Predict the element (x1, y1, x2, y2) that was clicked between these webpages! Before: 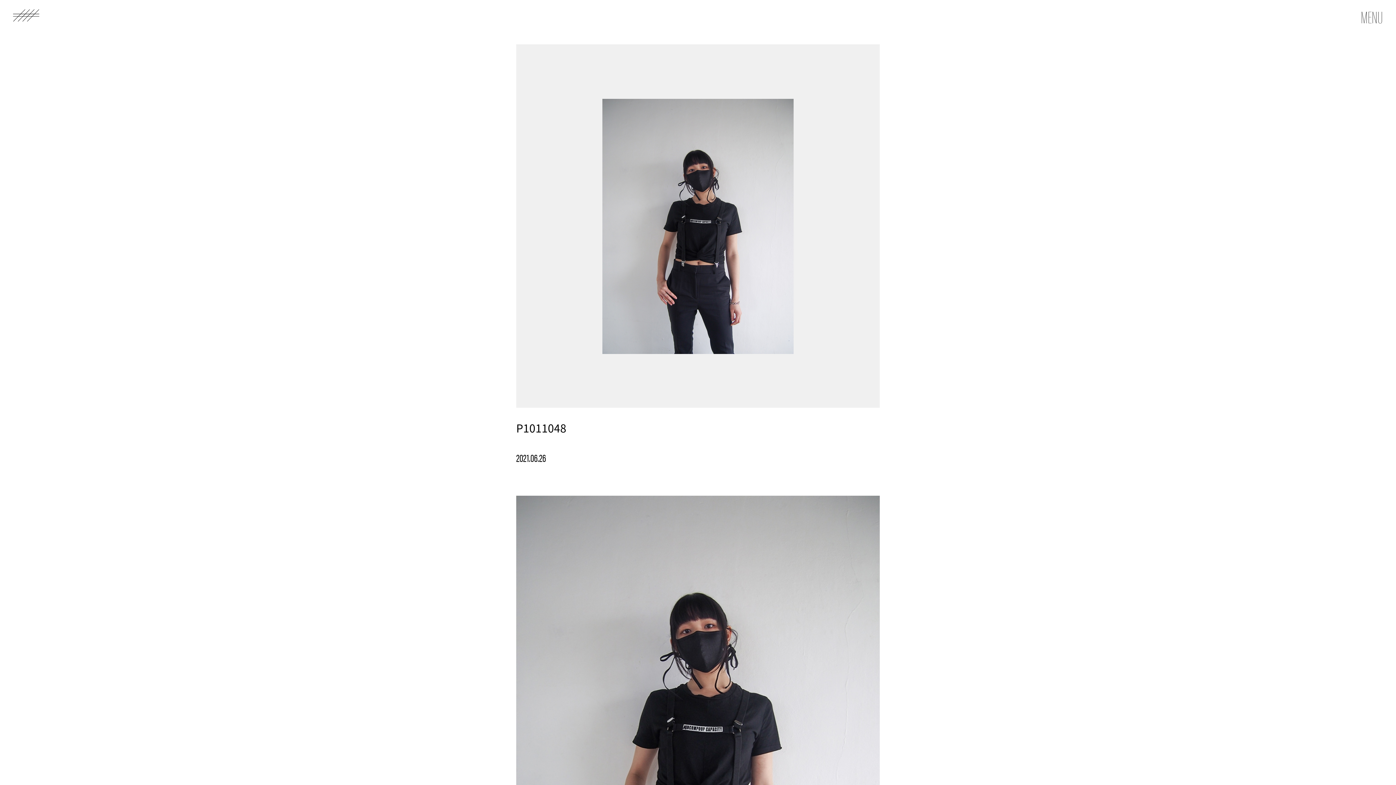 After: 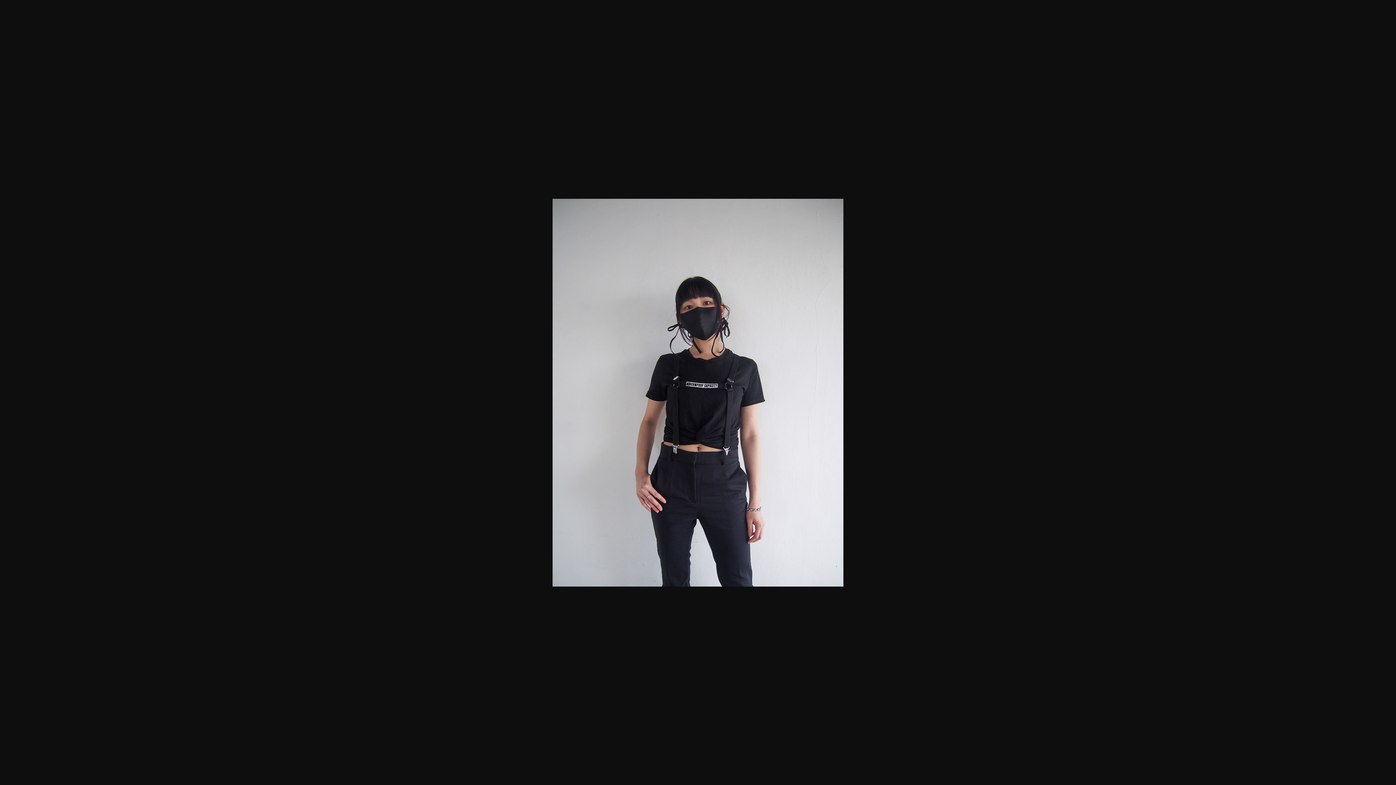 Action: bbox: (516, 732, 880, 742)